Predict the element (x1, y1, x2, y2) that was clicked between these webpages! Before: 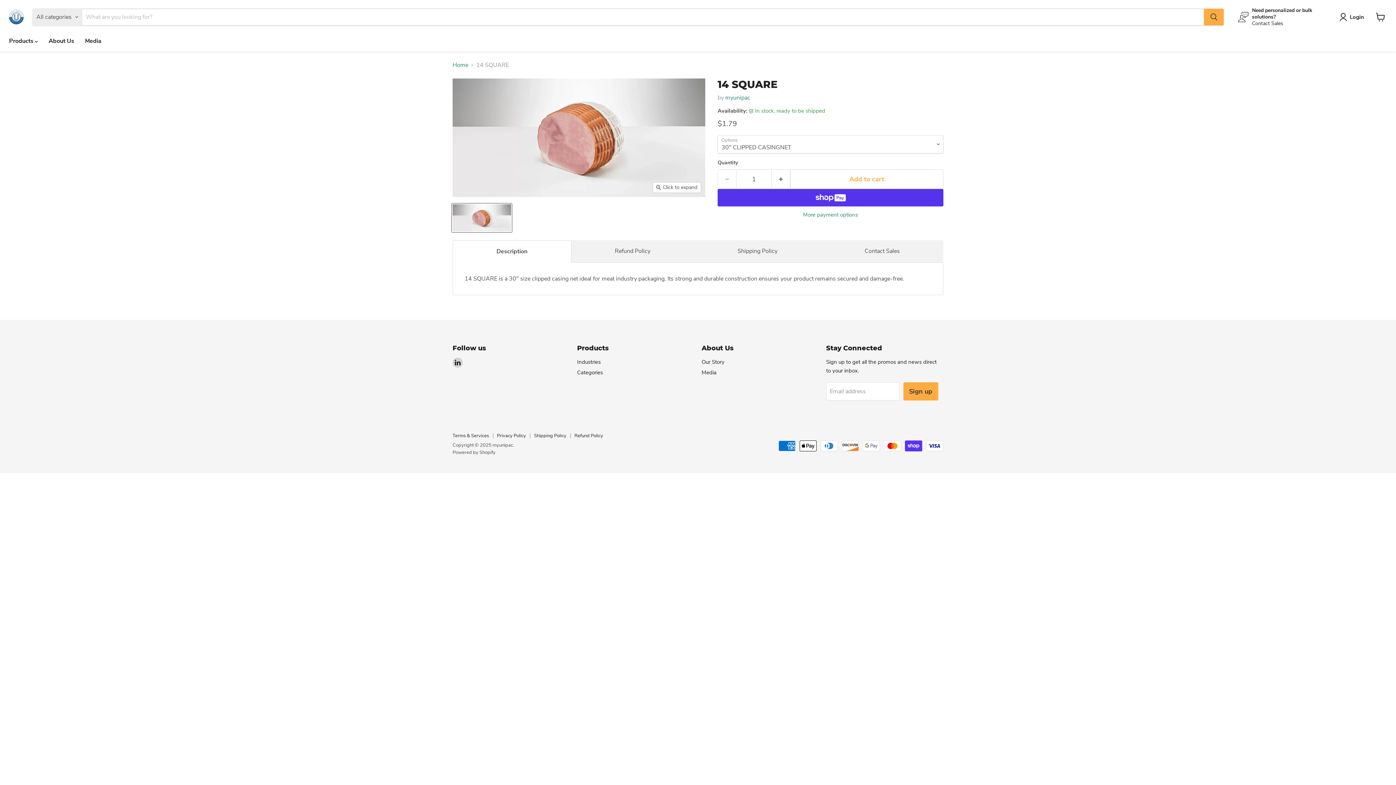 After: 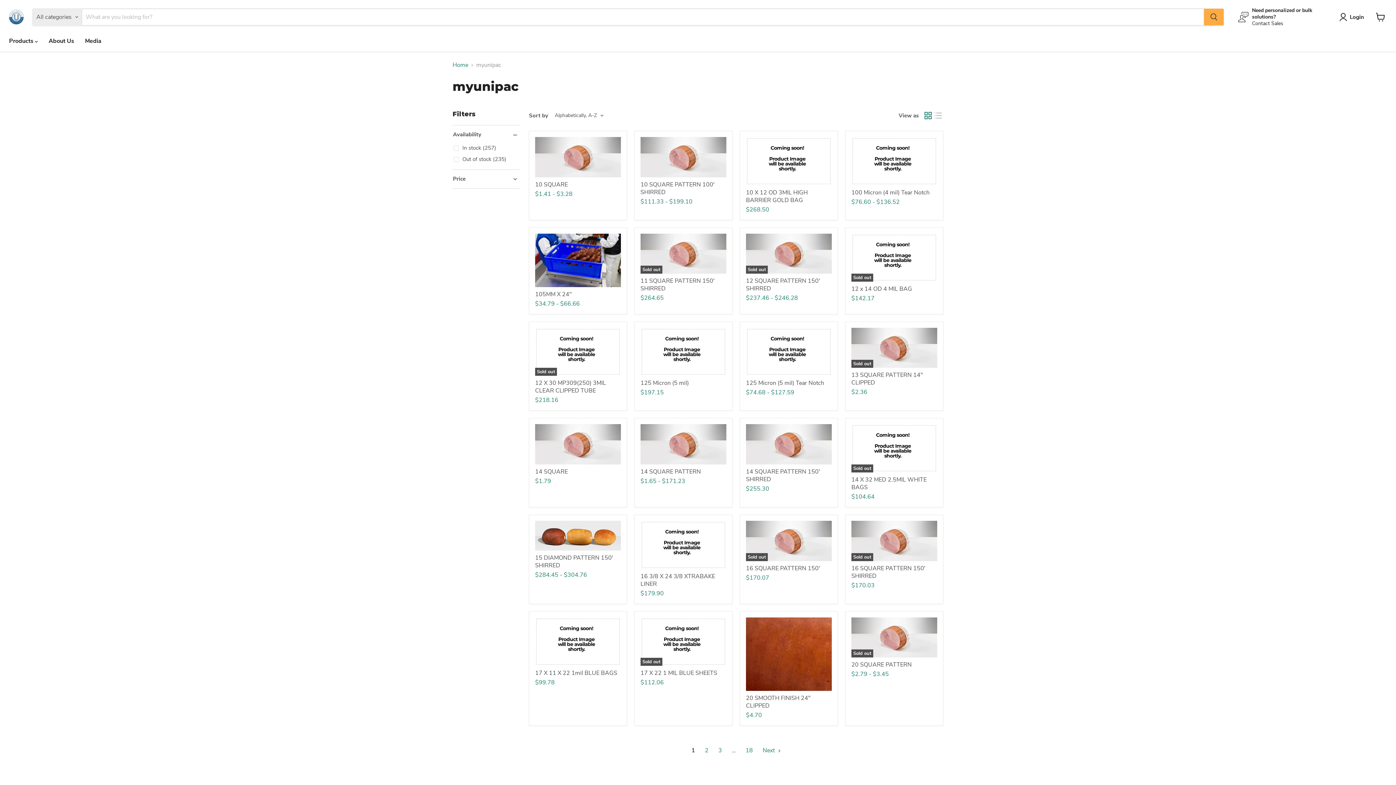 Action: bbox: (725, 93, 750, 101) label: myunipac